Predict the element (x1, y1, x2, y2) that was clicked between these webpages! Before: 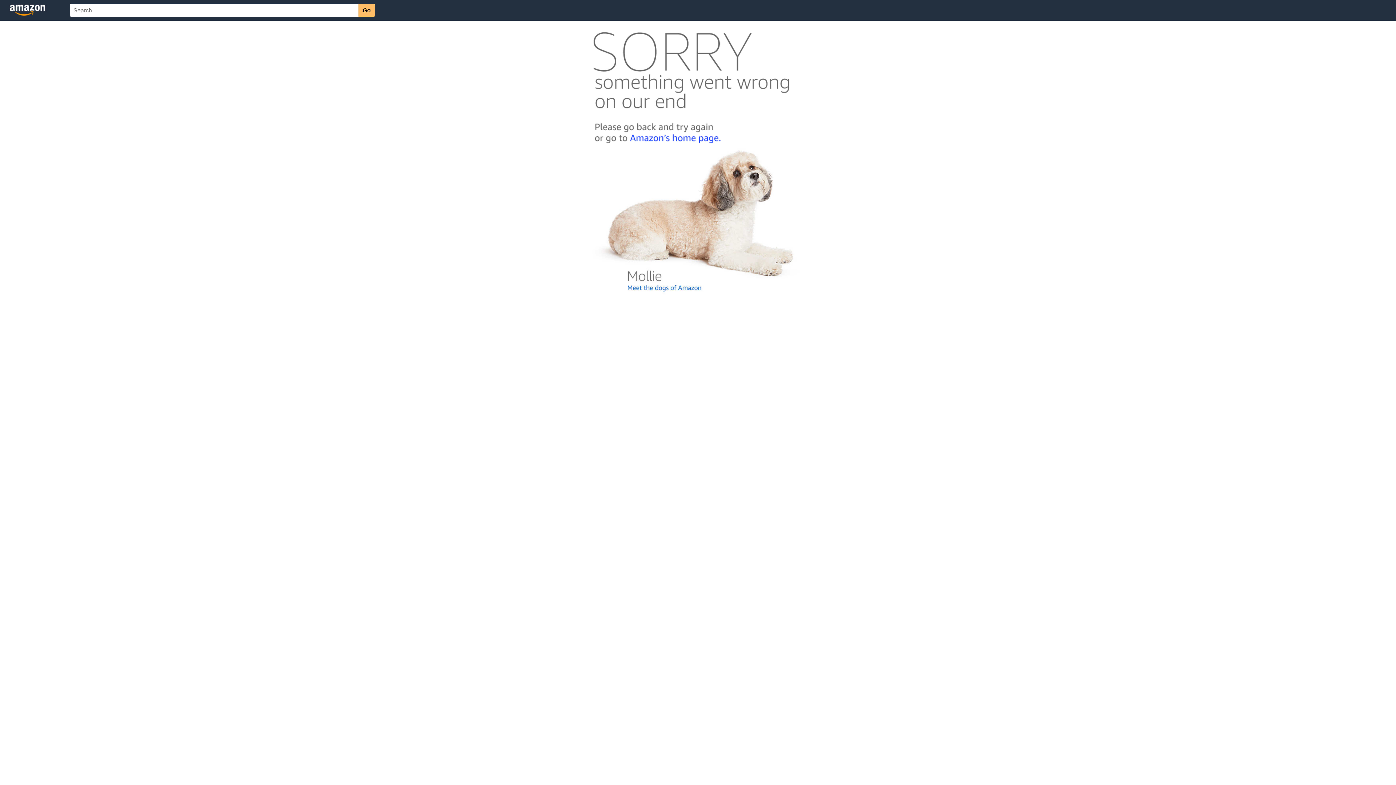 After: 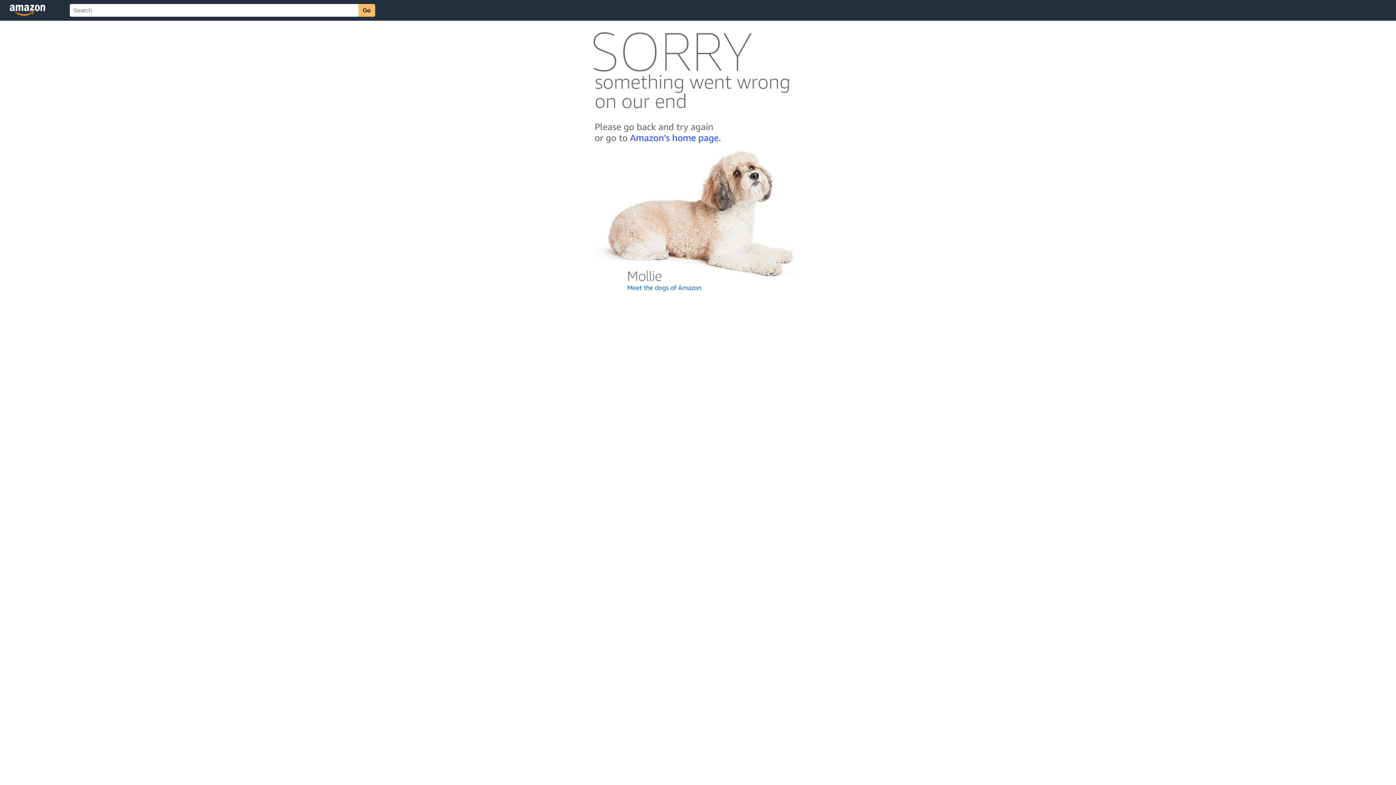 Action: bbox: (592, 300, 803, 306)